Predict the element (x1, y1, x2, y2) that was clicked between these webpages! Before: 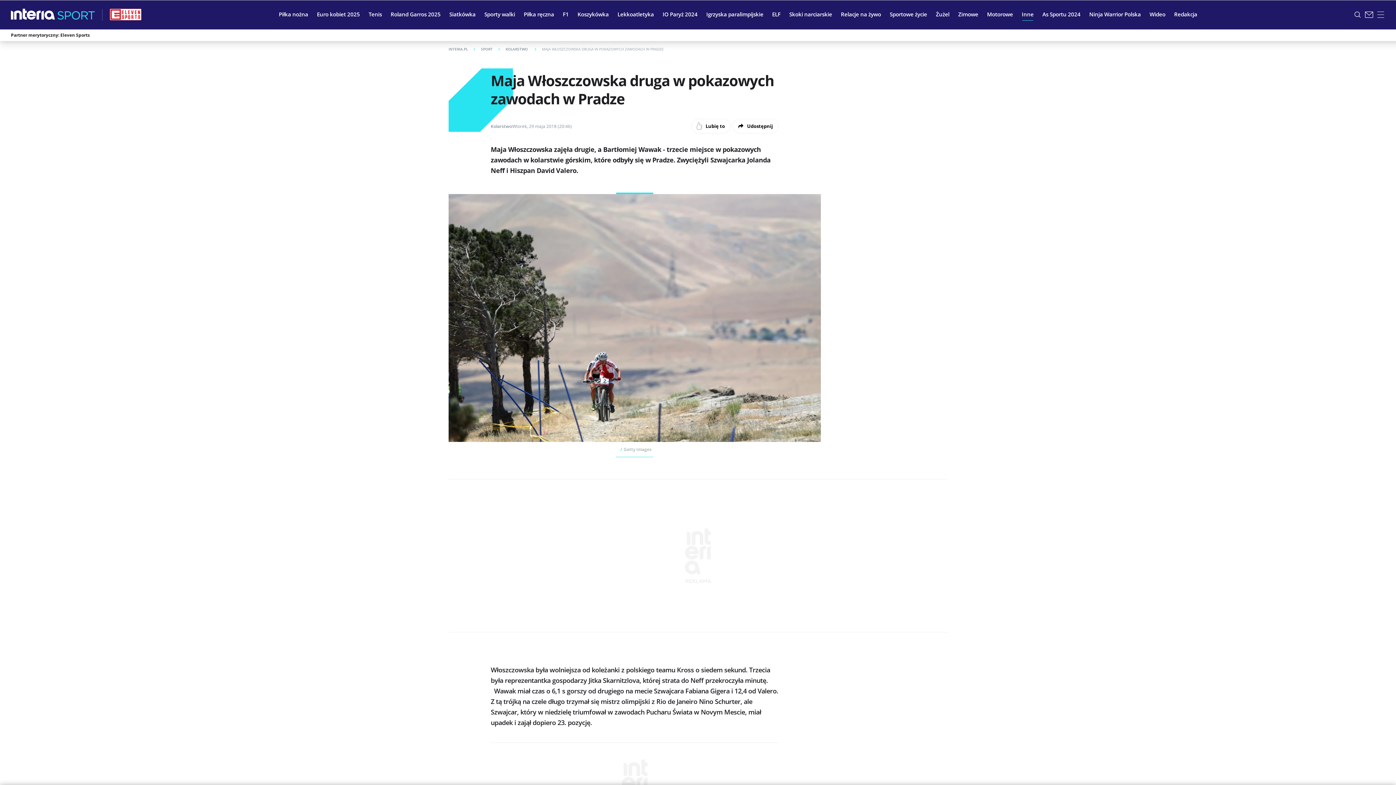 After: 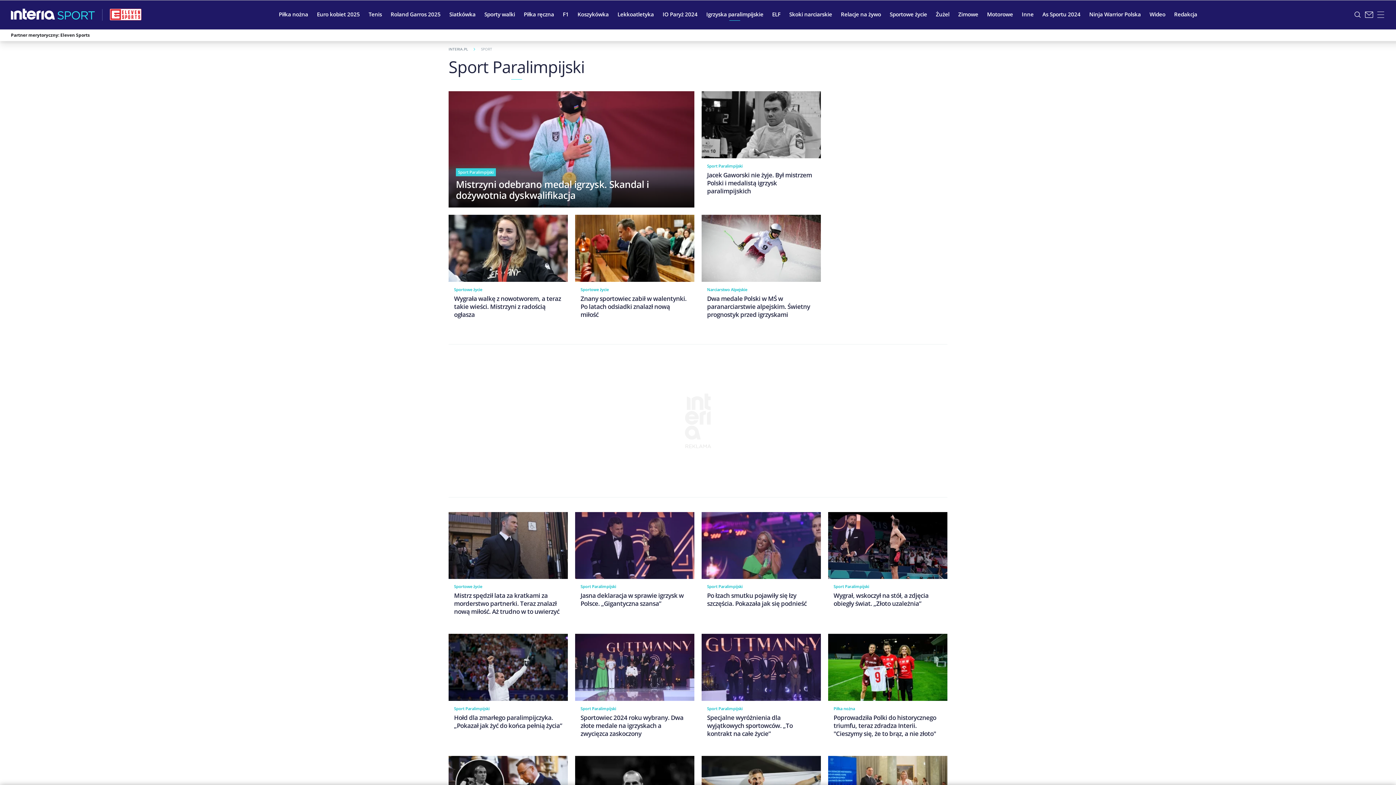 Action: label: Igrzyska paralimpijskie bbox: (702, 5, 767, 23)